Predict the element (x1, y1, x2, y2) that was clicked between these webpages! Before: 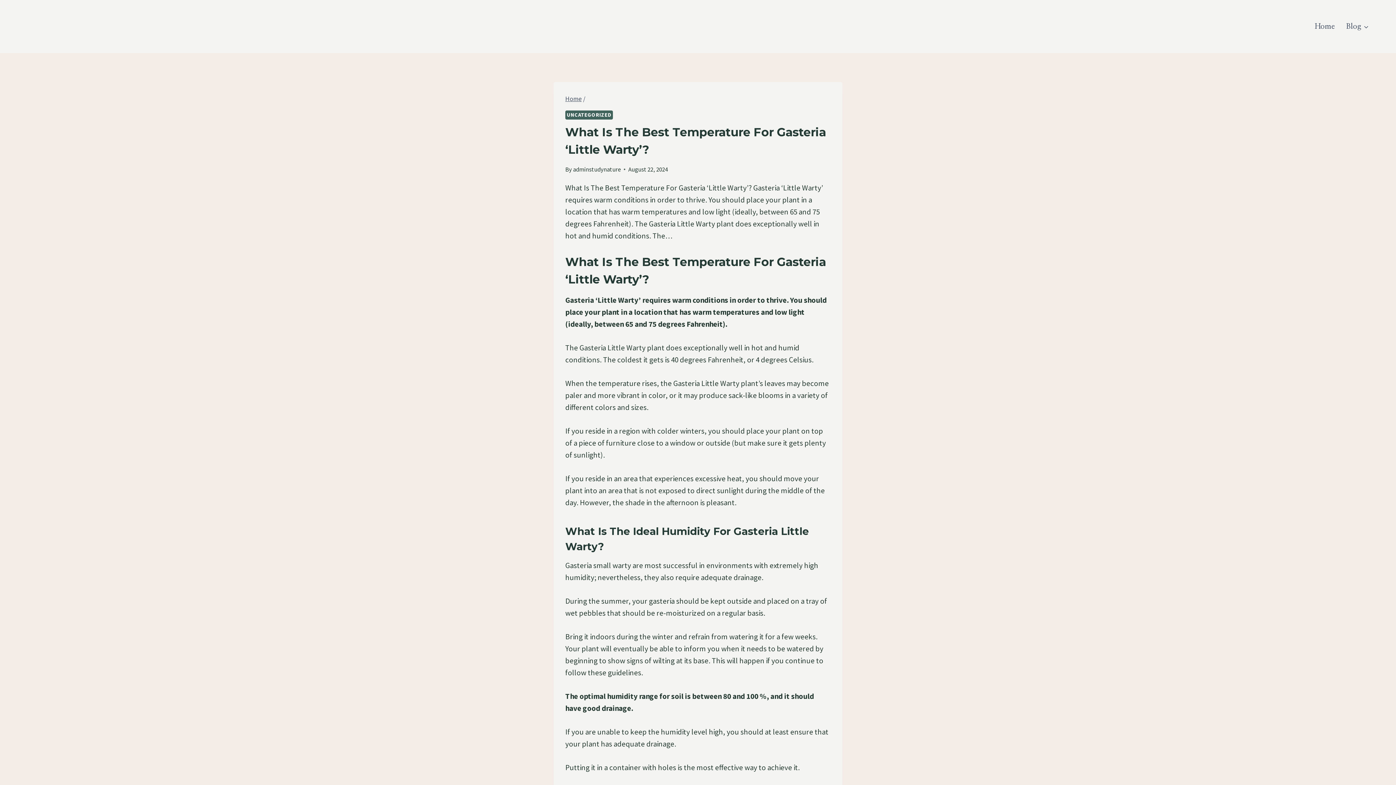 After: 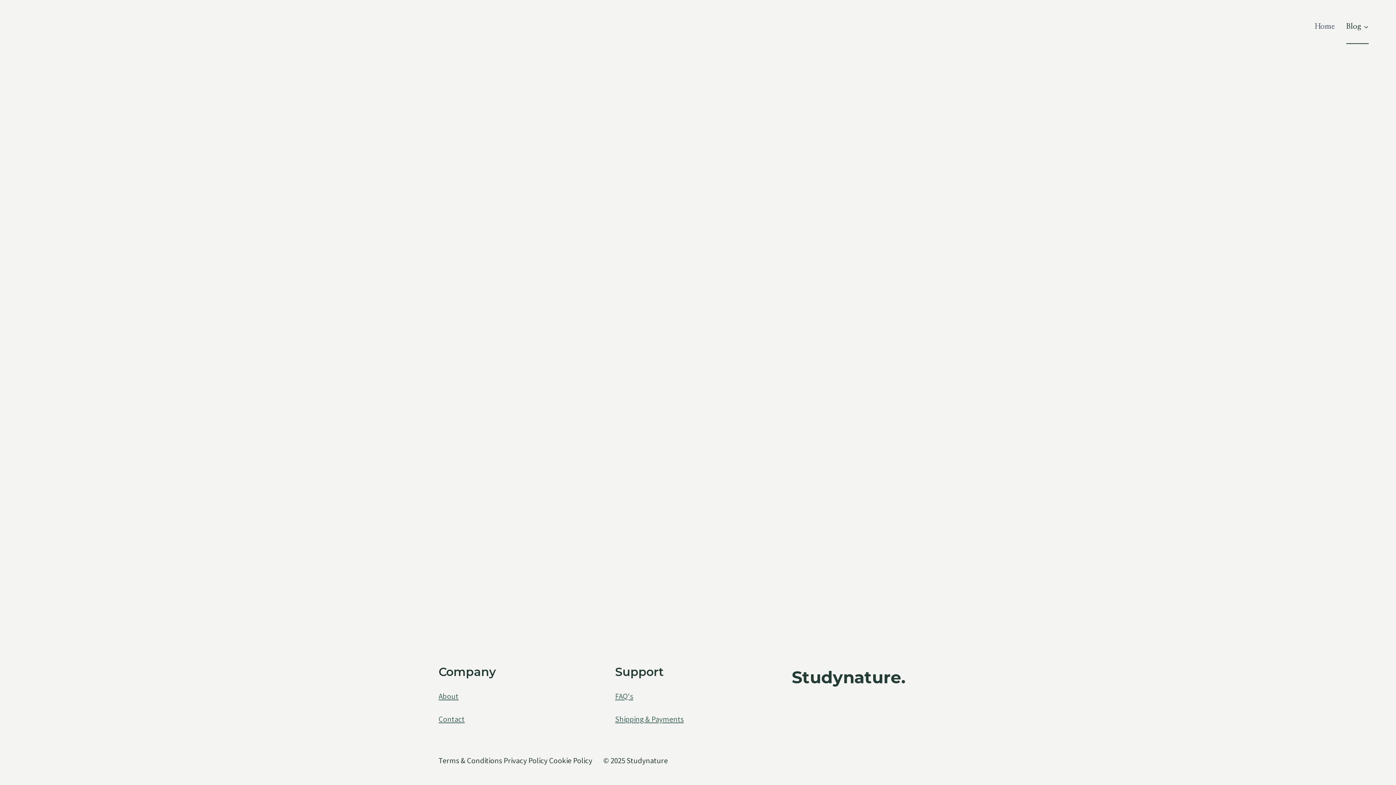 Action: label: Blog bbox: (1340, 9, 1374, 44)